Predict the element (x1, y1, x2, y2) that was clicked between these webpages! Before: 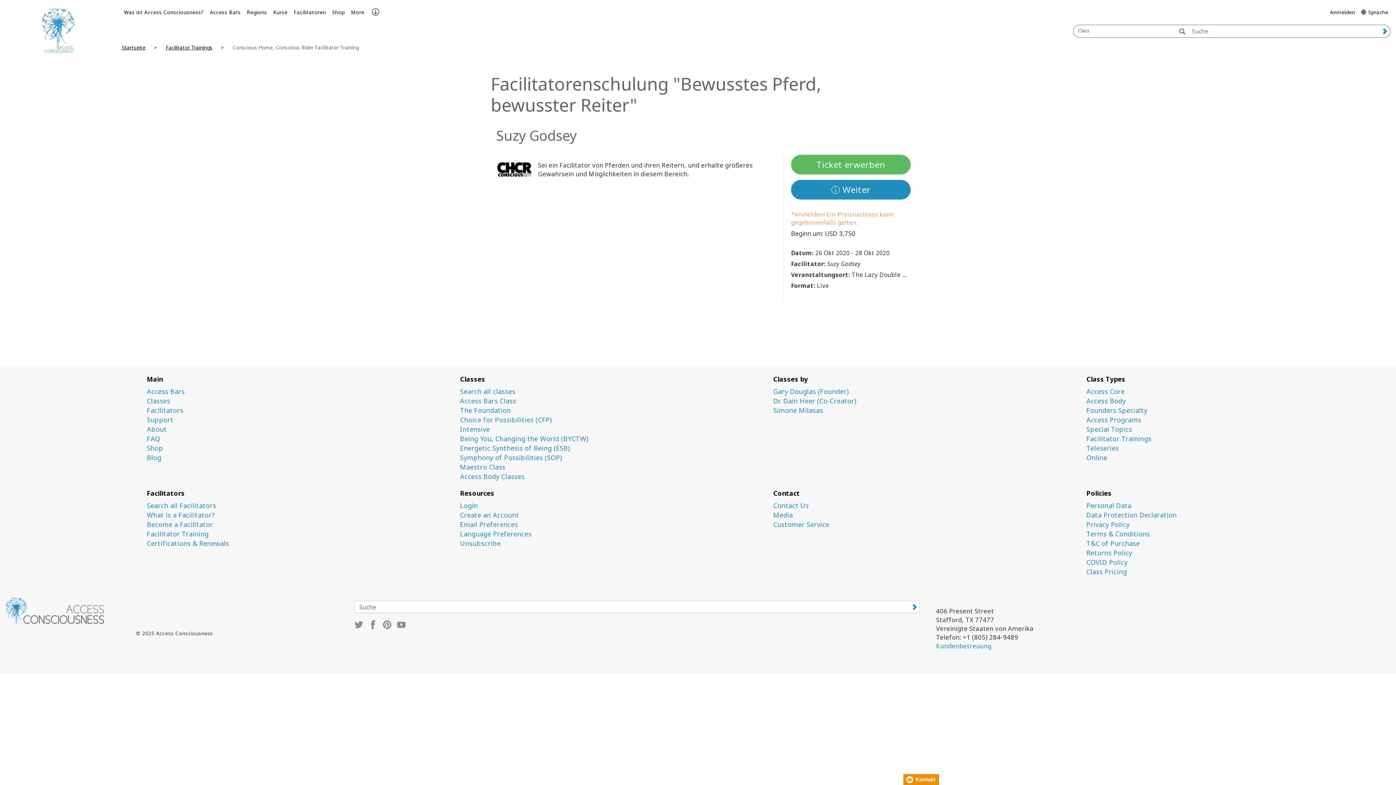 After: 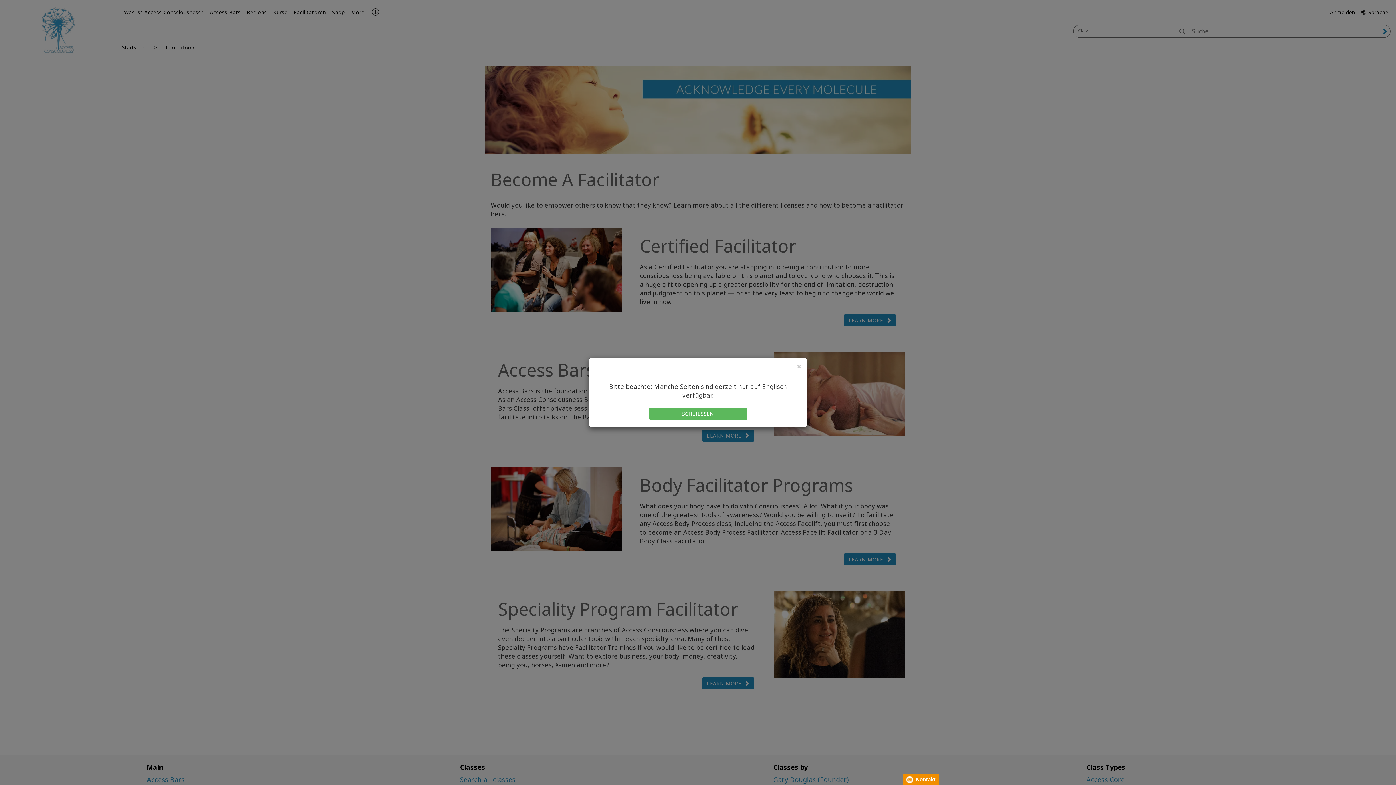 Action: bbox: (1086, 435, 1389, 442) label: Facilitator Trainings